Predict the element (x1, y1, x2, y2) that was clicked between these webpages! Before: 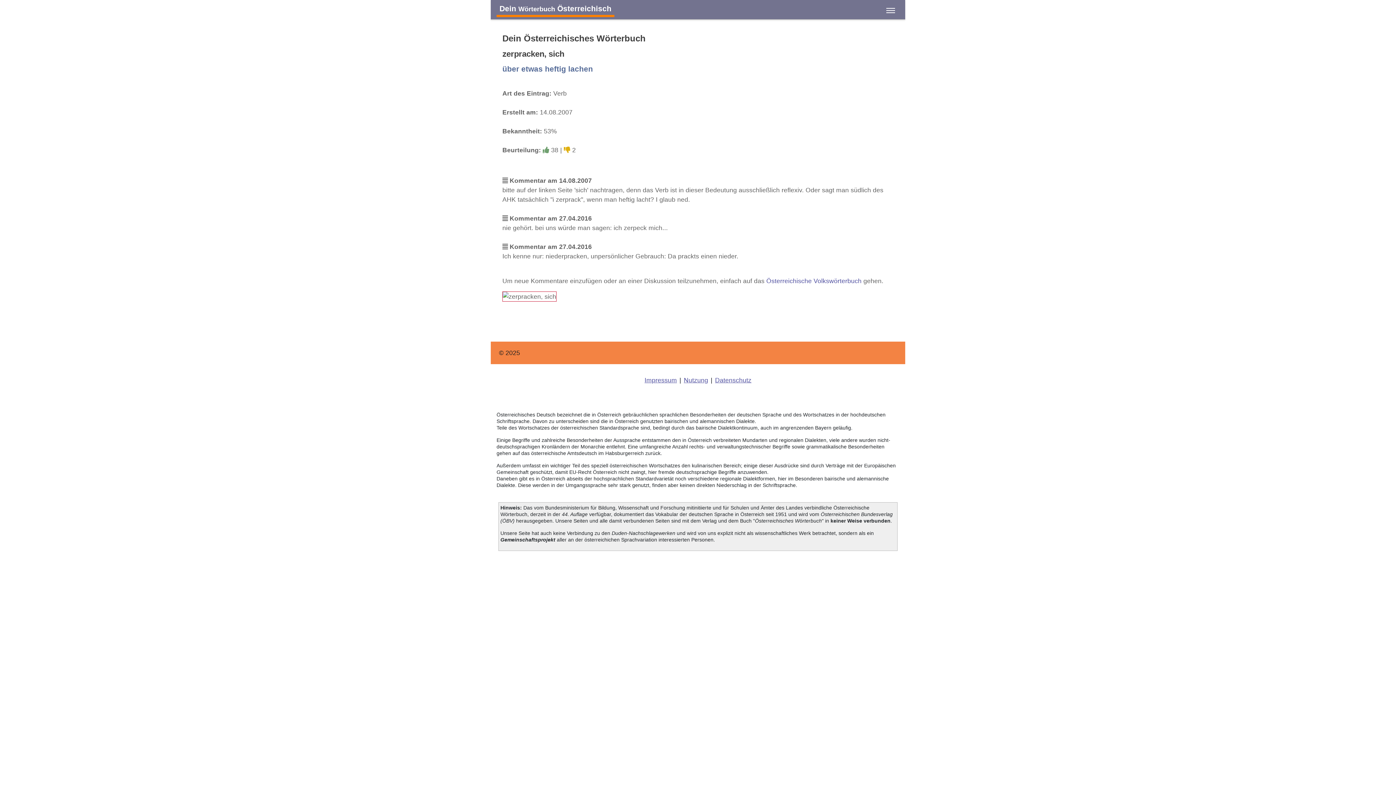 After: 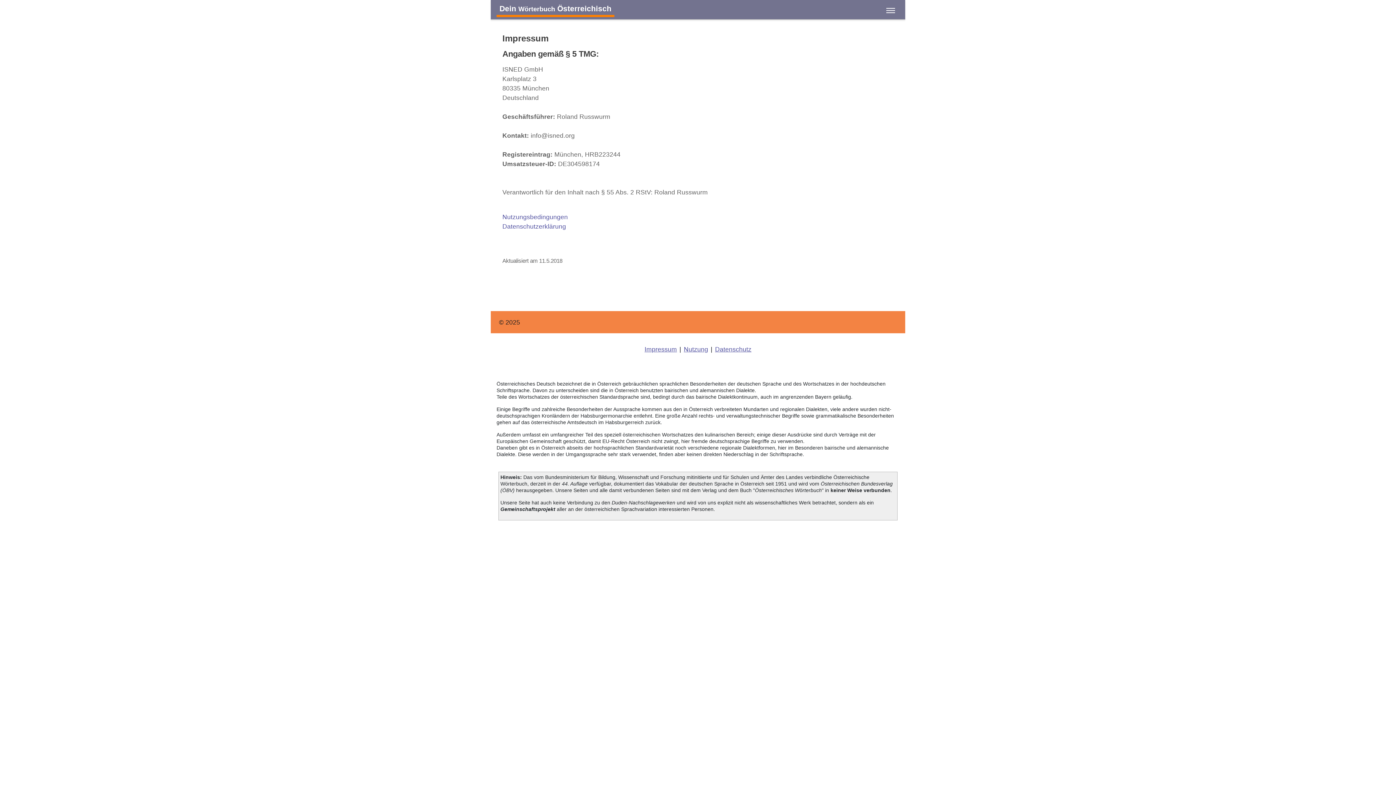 Action: label: Impressum bbox: (644, 376, 677, 383)